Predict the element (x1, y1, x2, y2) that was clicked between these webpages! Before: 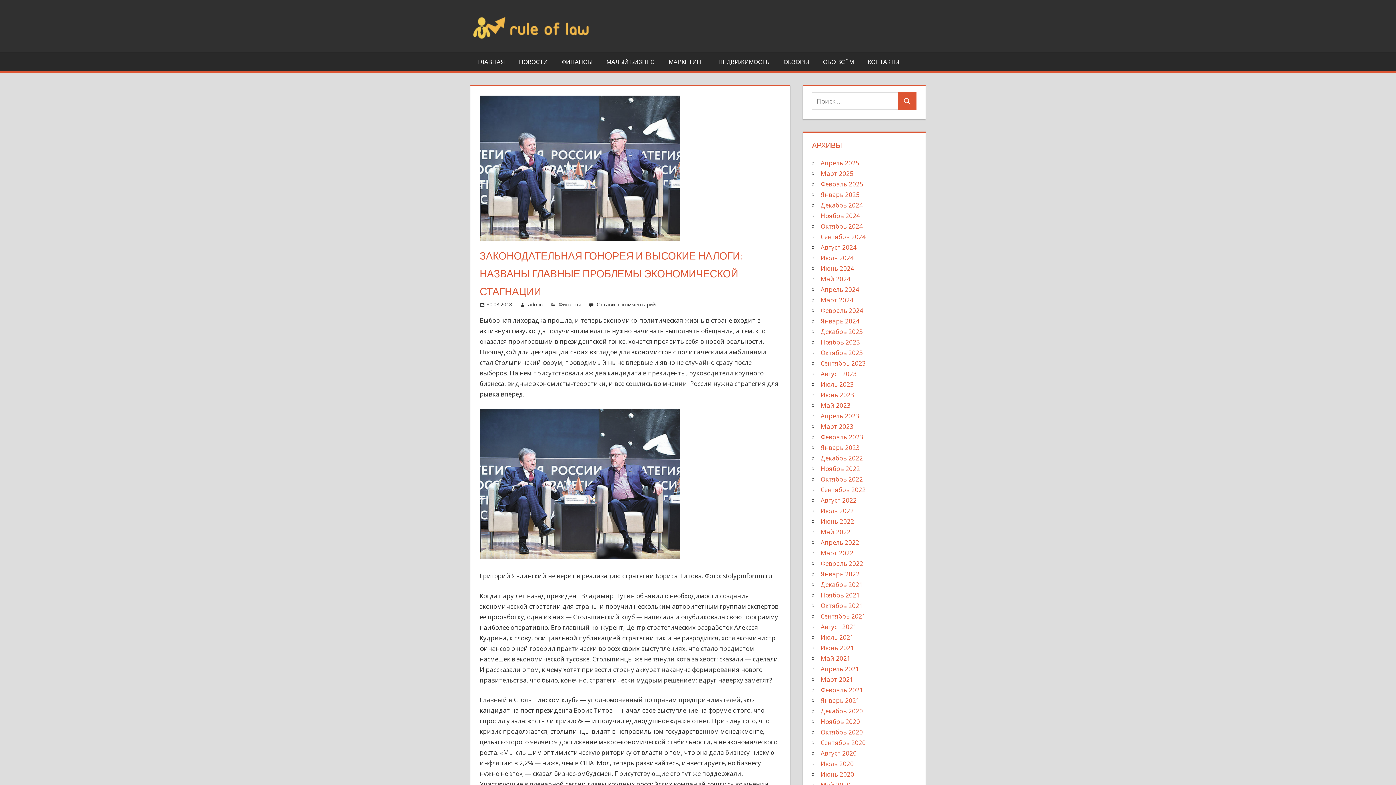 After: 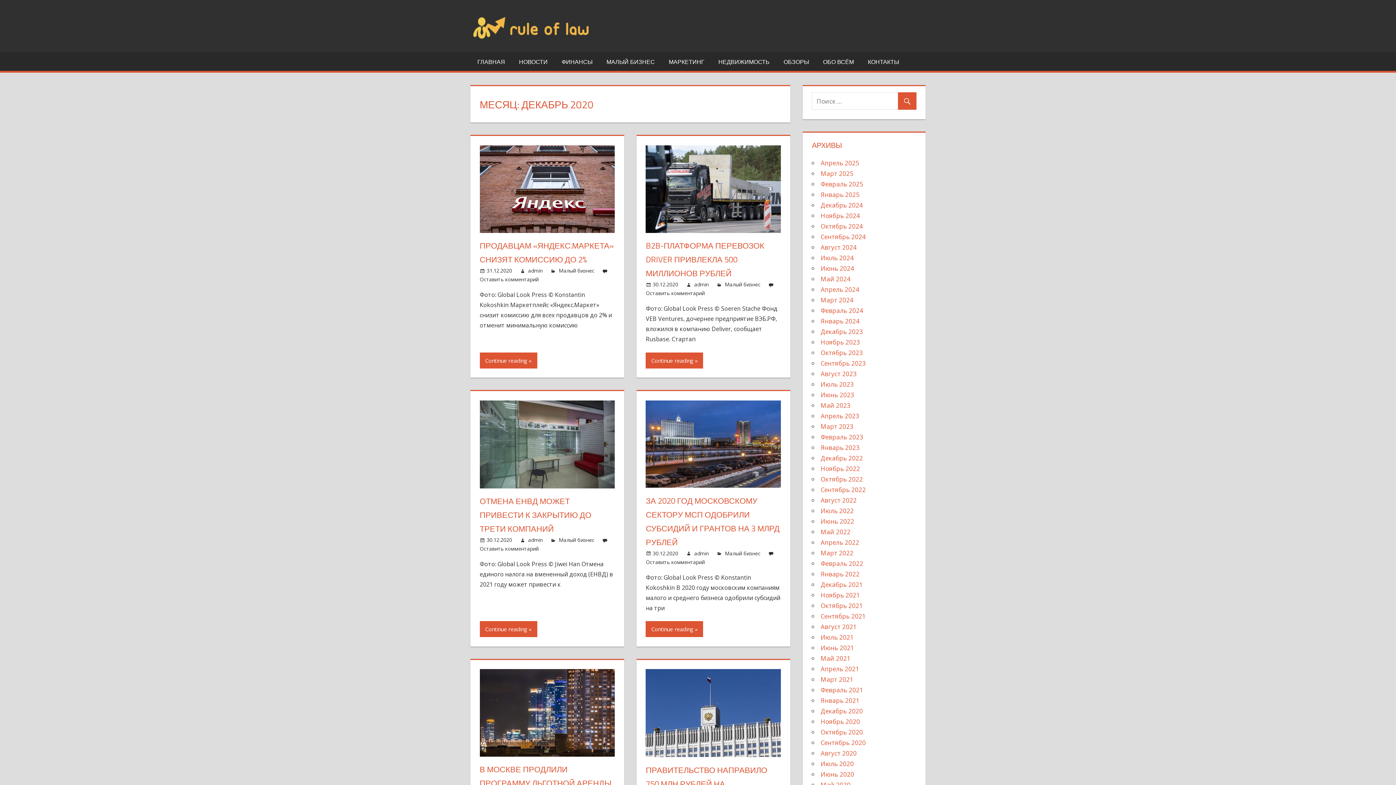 Action: label: Декабрь 2020 bbox: (820, 707, 863, 715)